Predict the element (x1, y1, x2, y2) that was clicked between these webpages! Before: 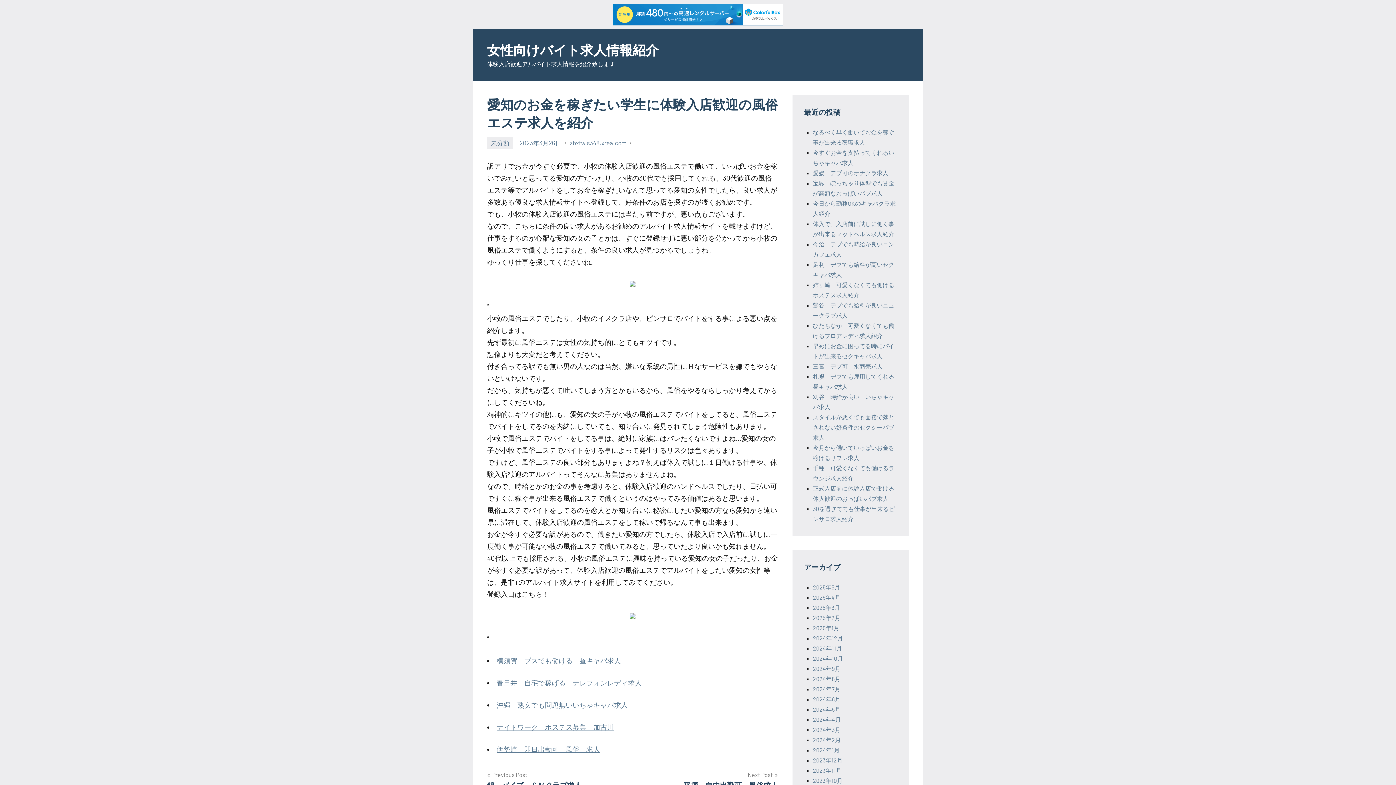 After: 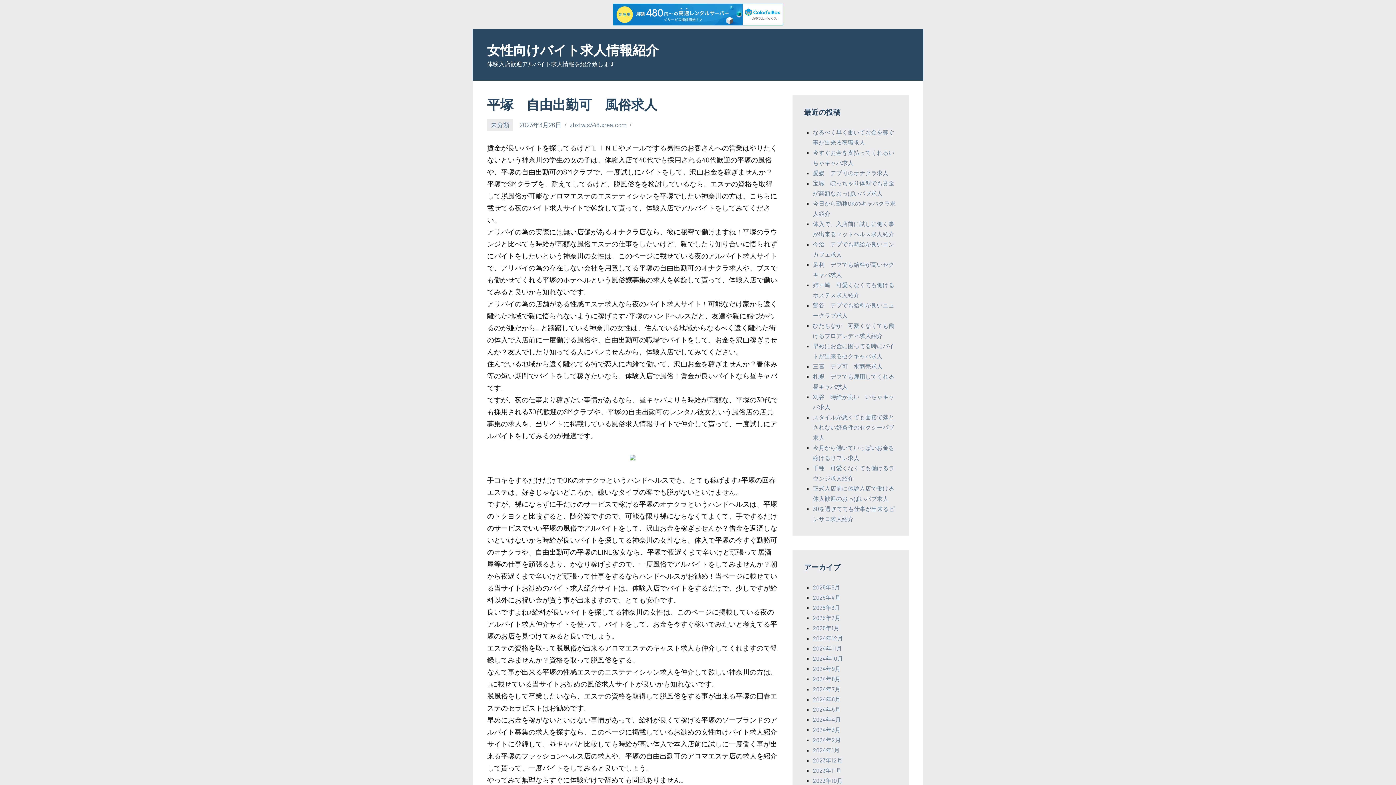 Action: label: Next Post
平塚　自由出勤可　風俗求人 bbox: (638, 770, 778, 790)